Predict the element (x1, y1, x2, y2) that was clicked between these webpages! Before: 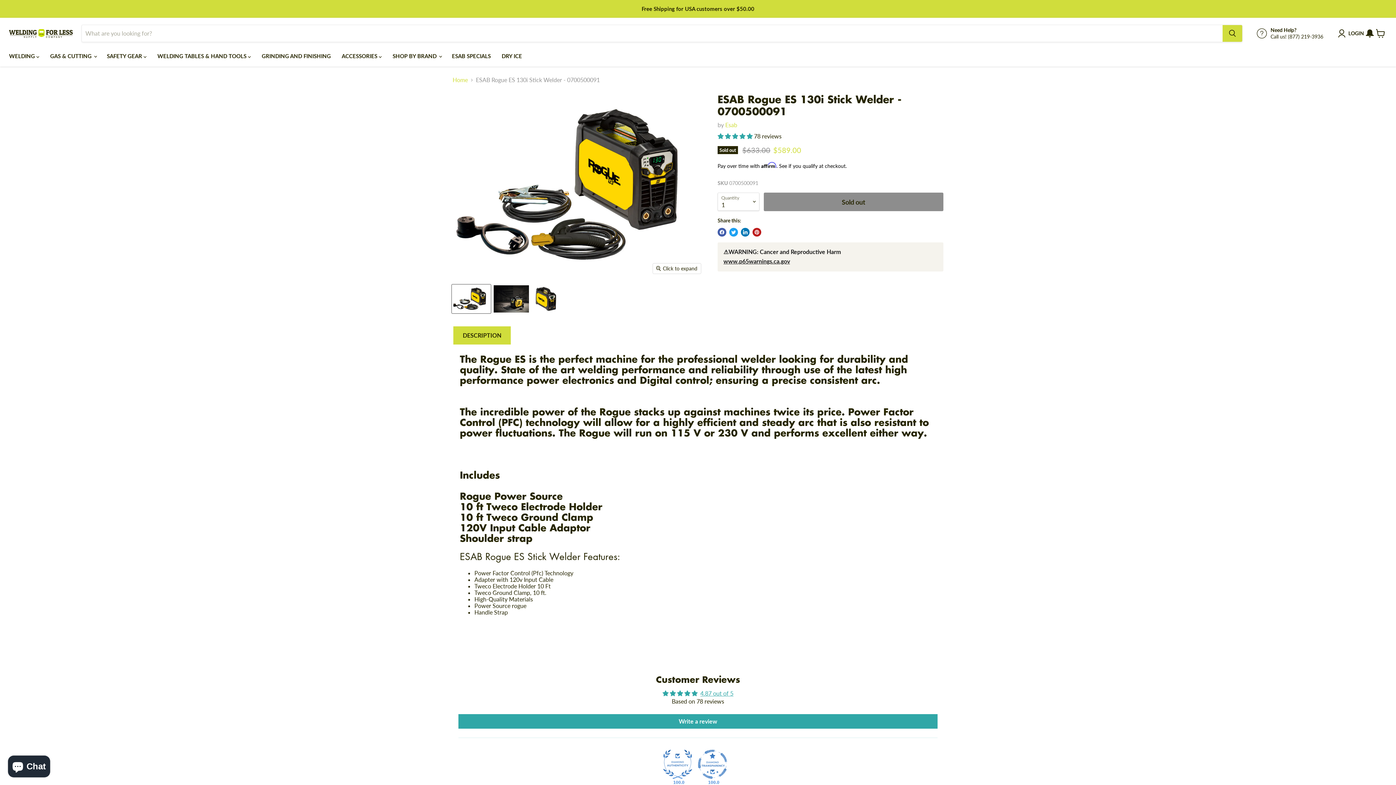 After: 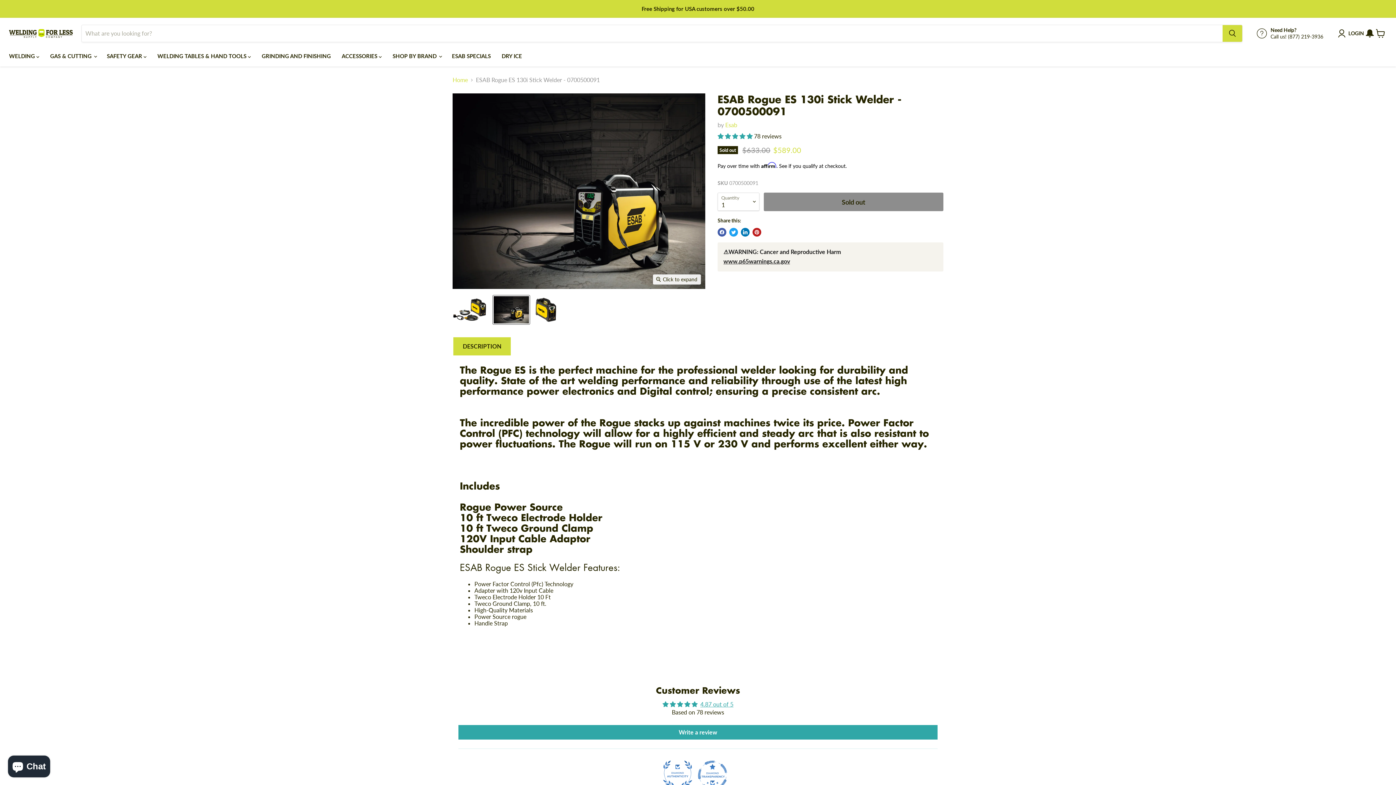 Action: bbox: (493, 284, 529, 313) label: ESAB Rogue ES 130i Stick Welder - 0700500091 thumbnail